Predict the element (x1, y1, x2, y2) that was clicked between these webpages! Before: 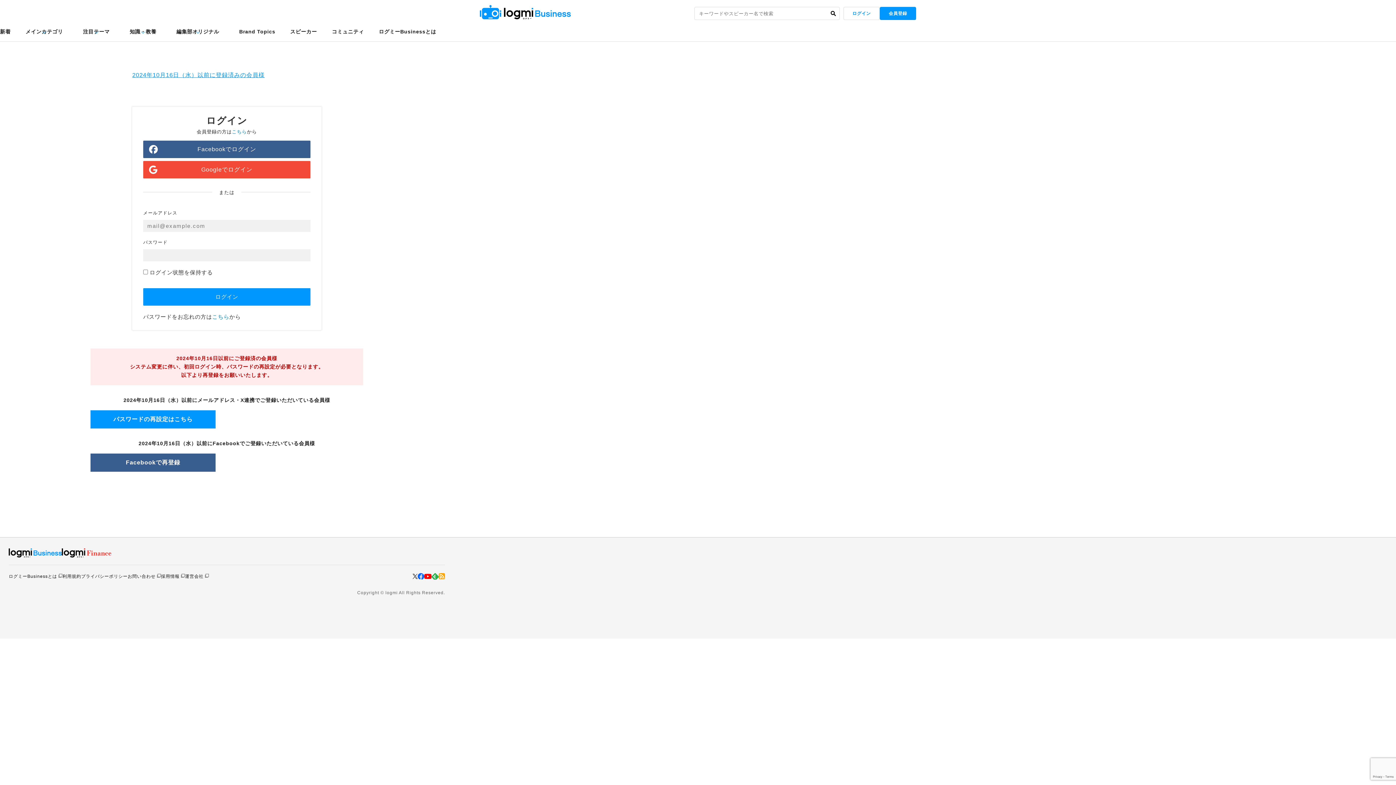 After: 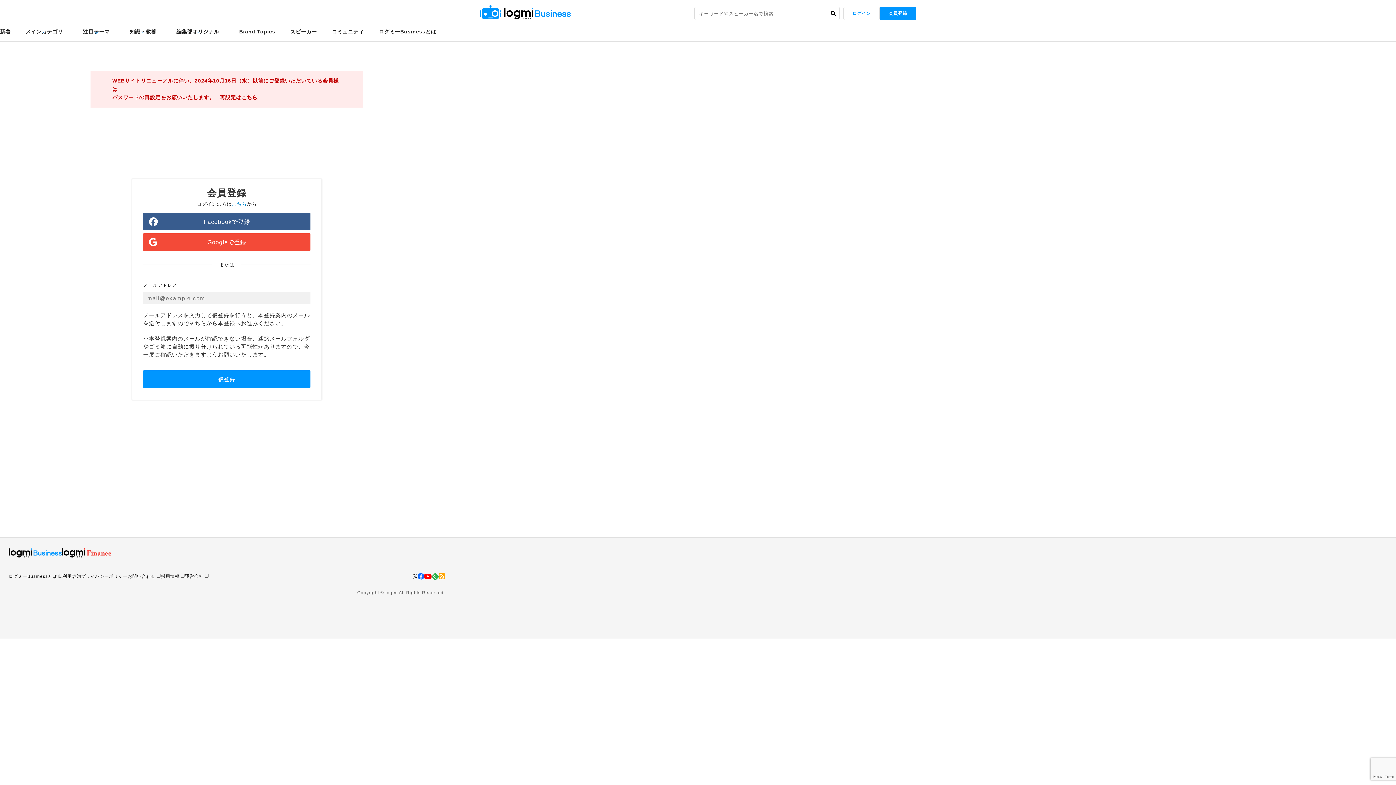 Action: bbox: (231, 128, 246, 135) label: こちら